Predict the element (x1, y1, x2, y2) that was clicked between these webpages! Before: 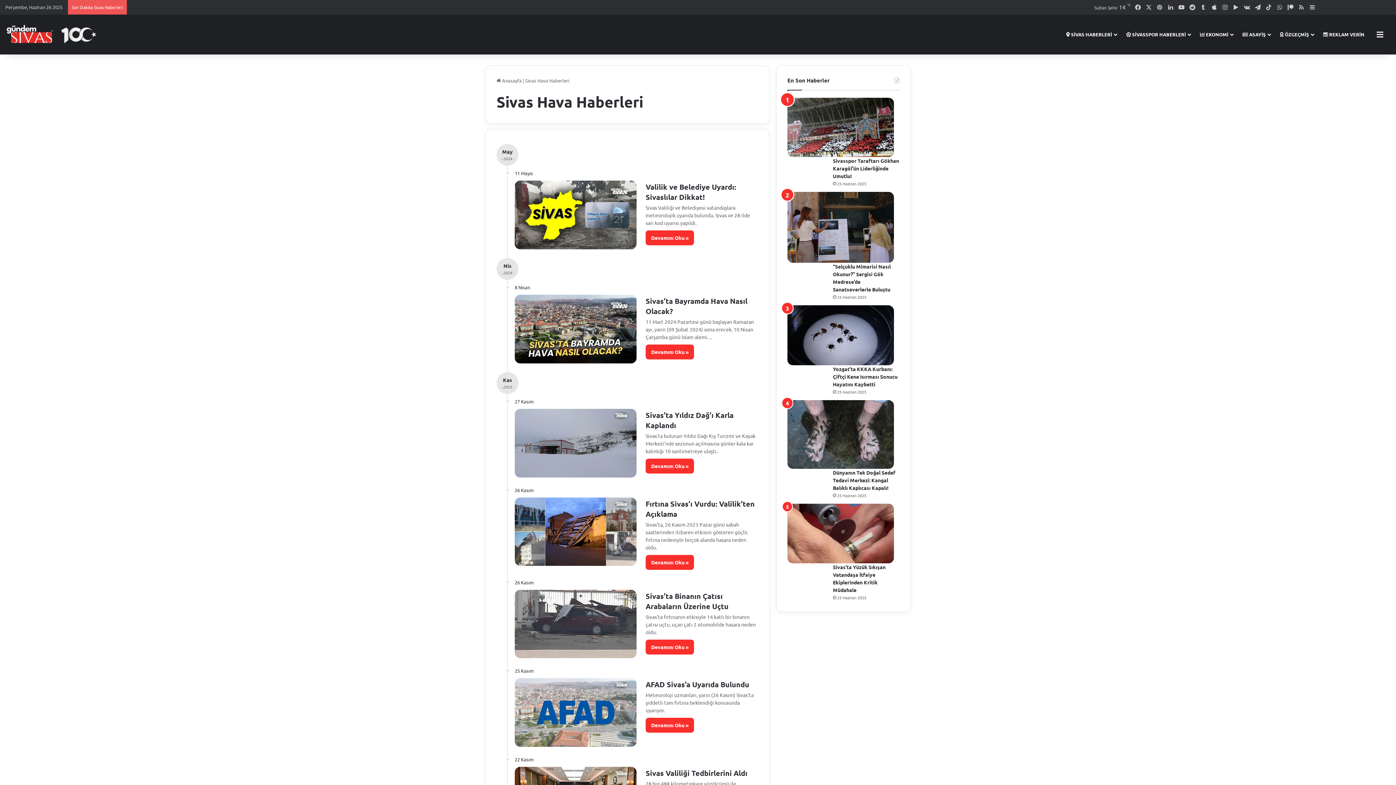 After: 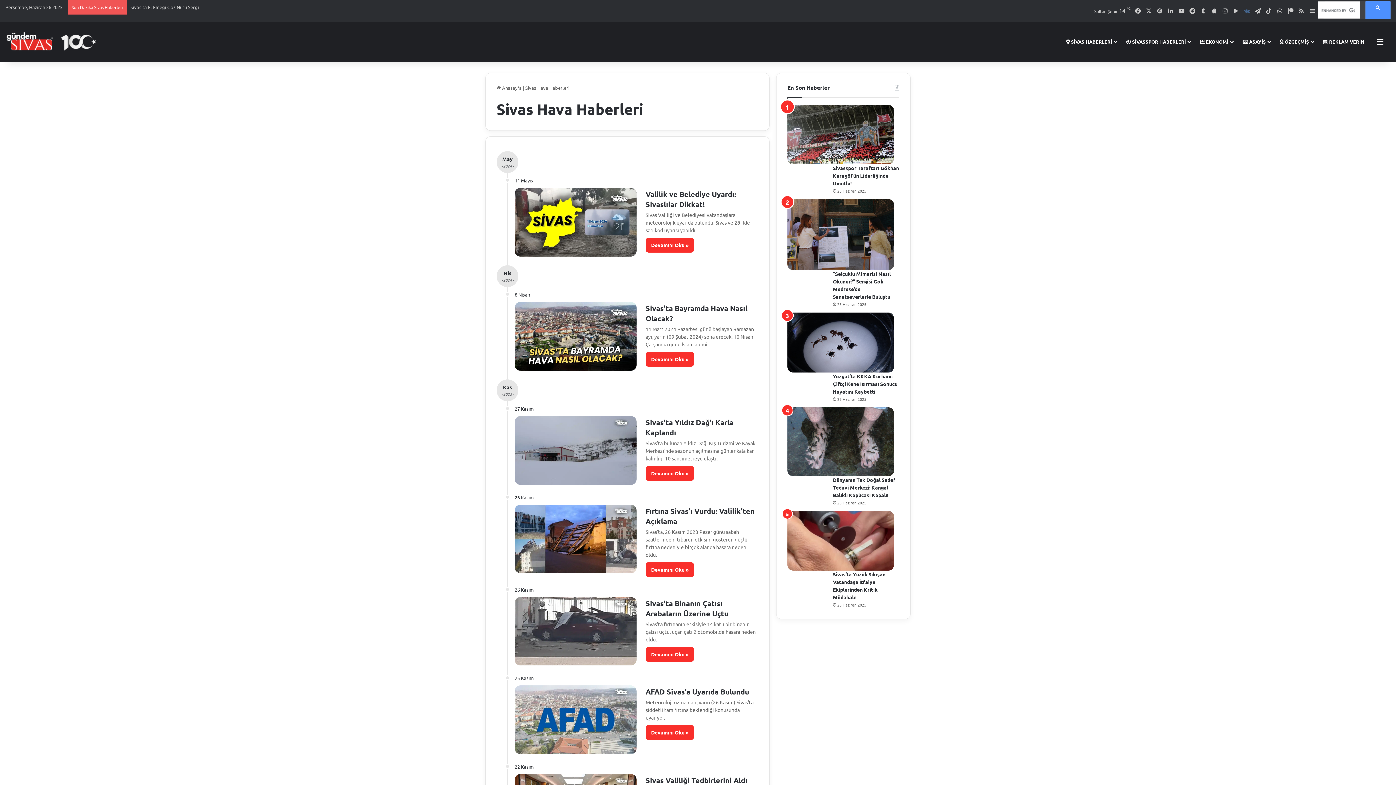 Action: bbox: (1241, 0, 1252, 14) label: vk.com